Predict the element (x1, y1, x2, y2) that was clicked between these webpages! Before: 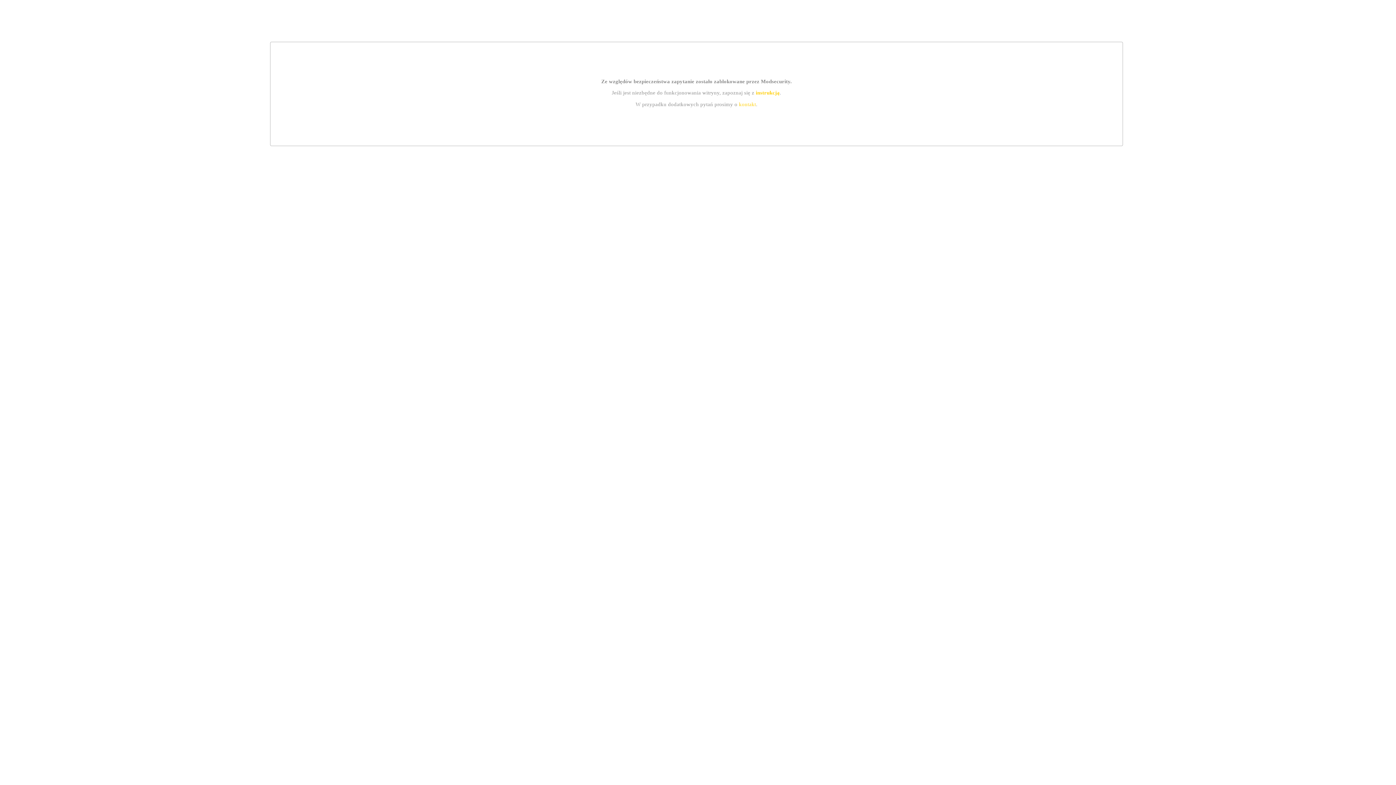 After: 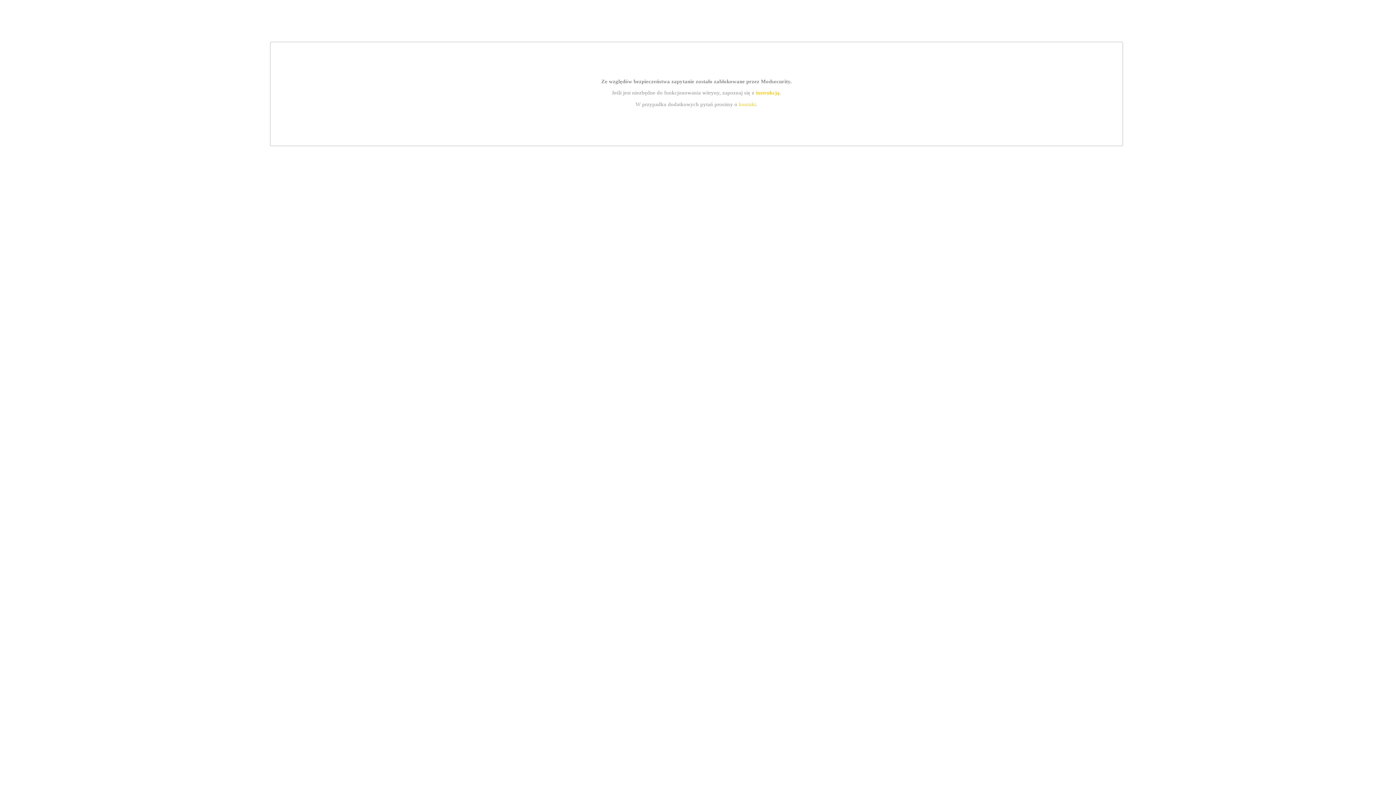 Action: label: kontakt bbox: (739, 101, 756, 107)